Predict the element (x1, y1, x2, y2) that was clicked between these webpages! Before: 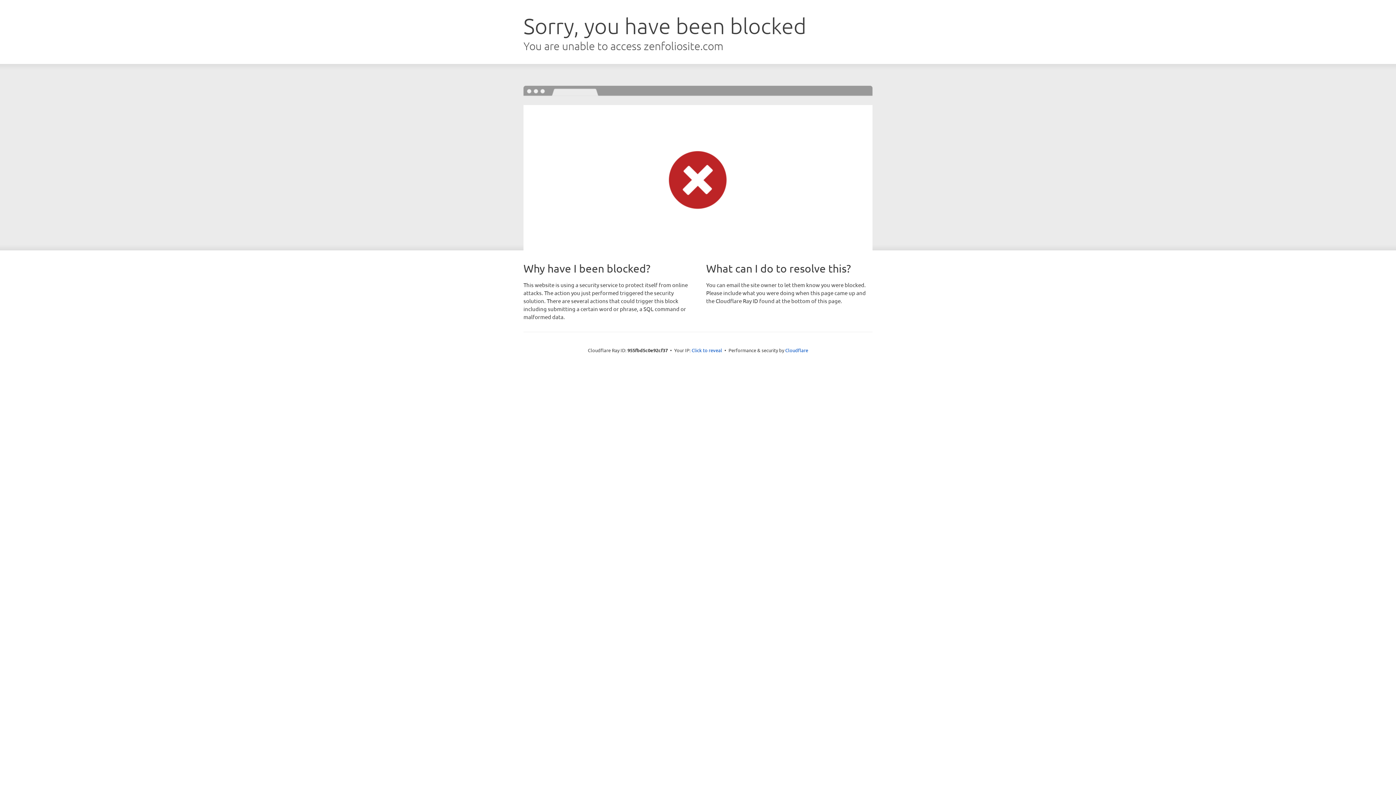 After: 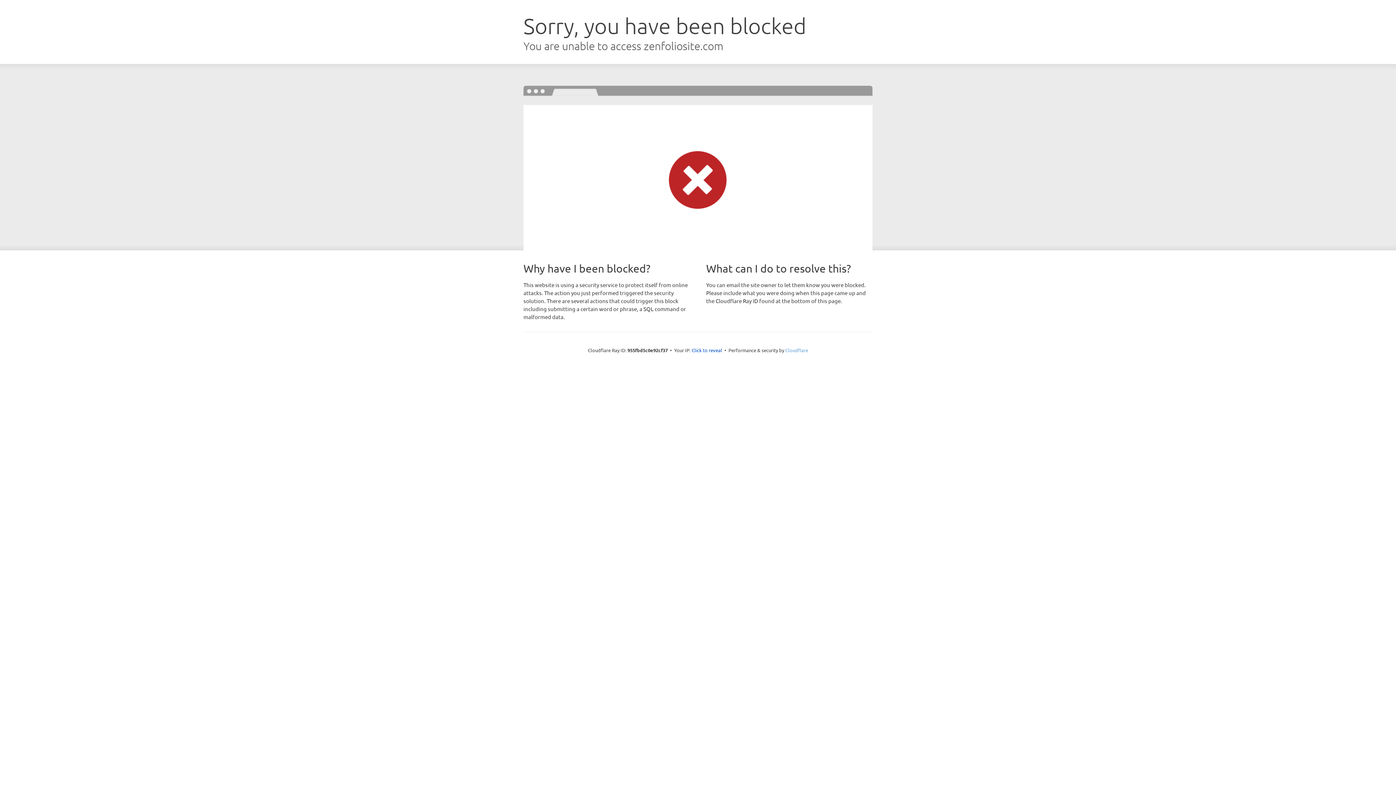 Action: bbox: (785, 347, 808, 353) label: Cloudflare